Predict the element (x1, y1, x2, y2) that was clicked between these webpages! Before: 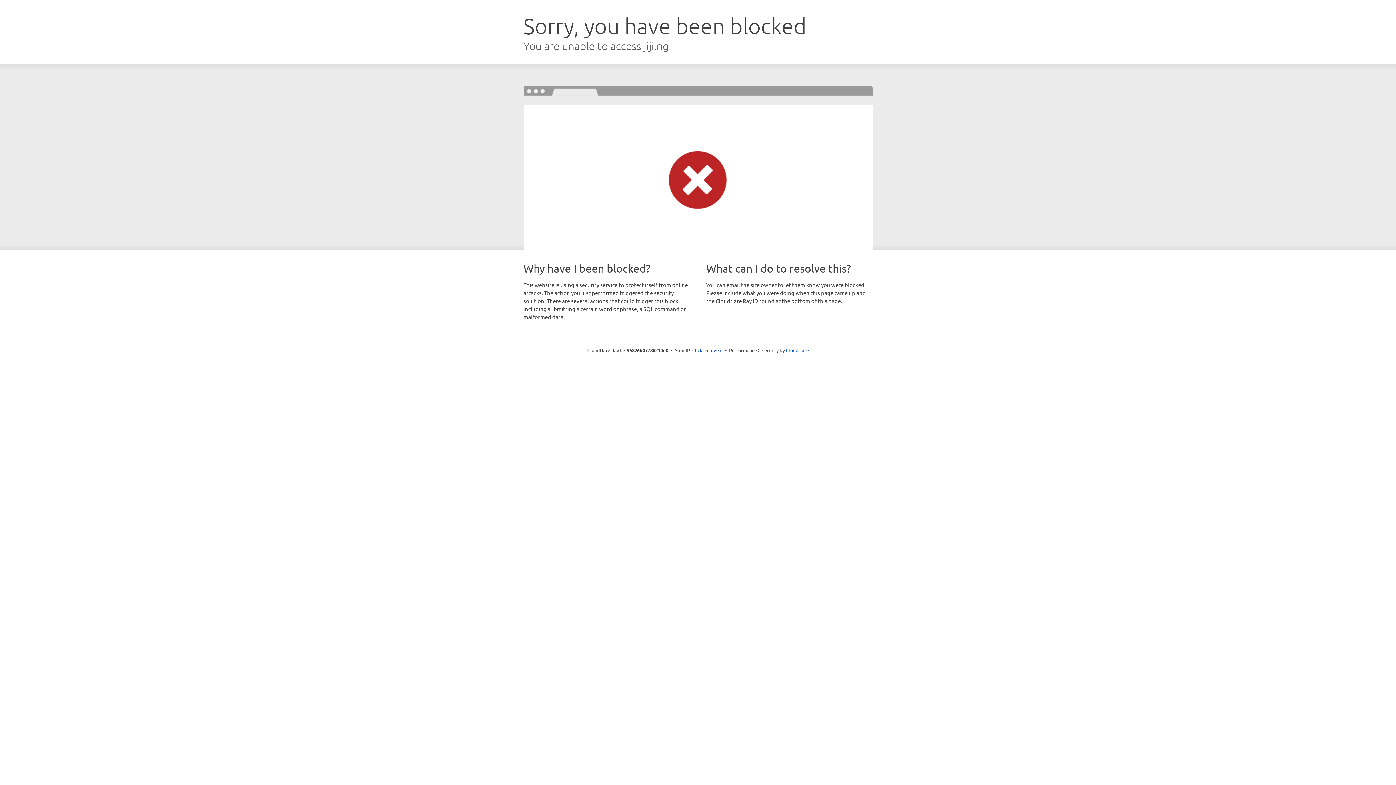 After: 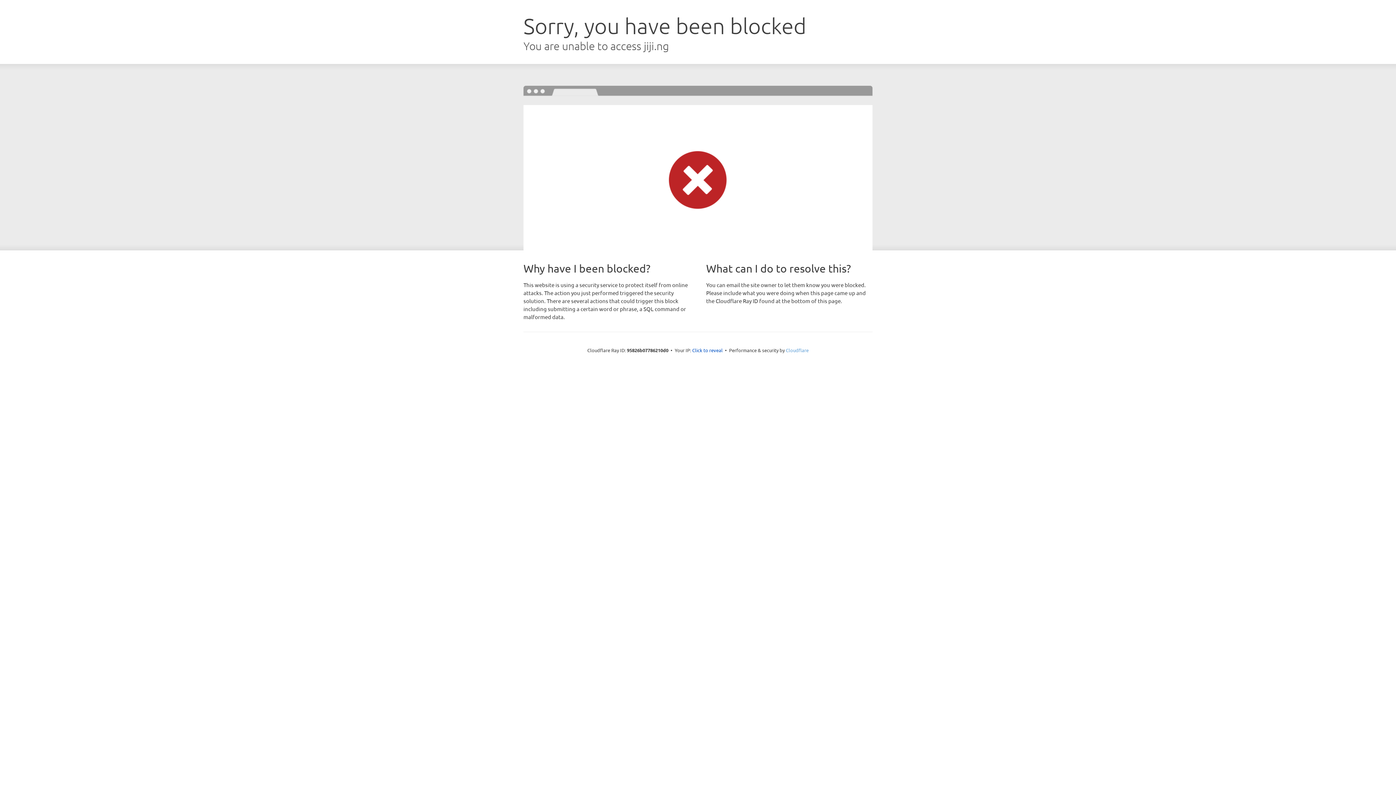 Action: bbox: (786, 347, 808, 353) label: Cloudflare